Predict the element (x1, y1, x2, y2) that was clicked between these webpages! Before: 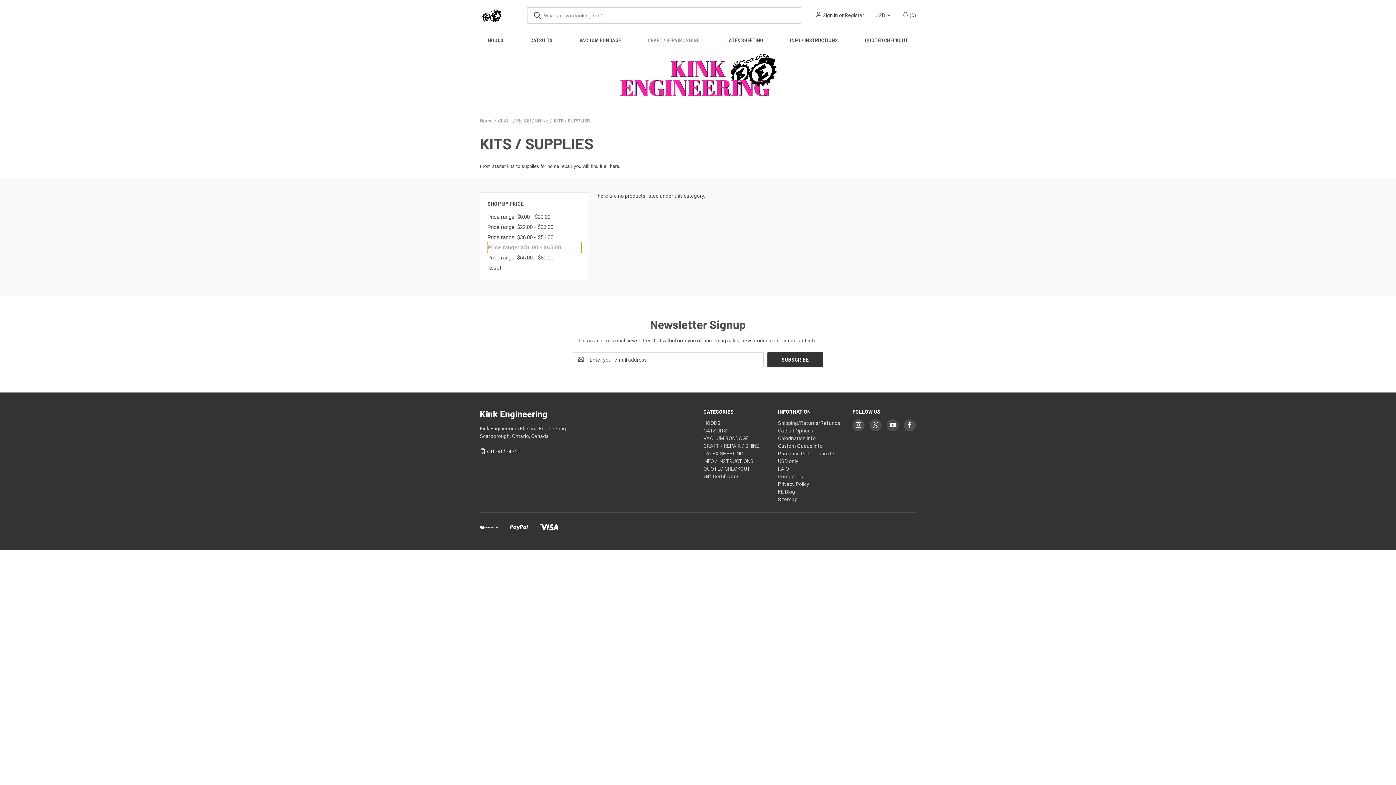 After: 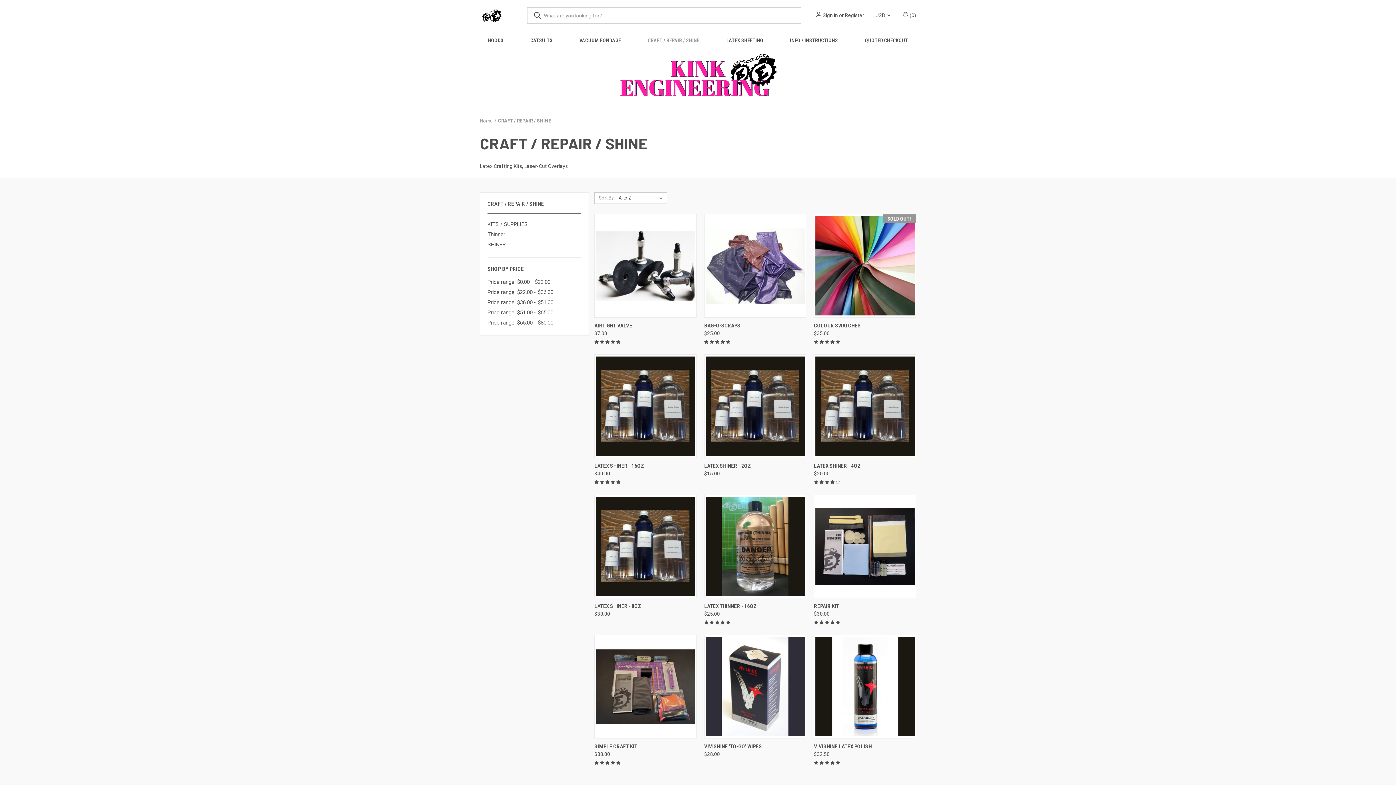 Action: label: CRAFT / REPAIR / SHINE bbox: (498, 118, 548, 123)